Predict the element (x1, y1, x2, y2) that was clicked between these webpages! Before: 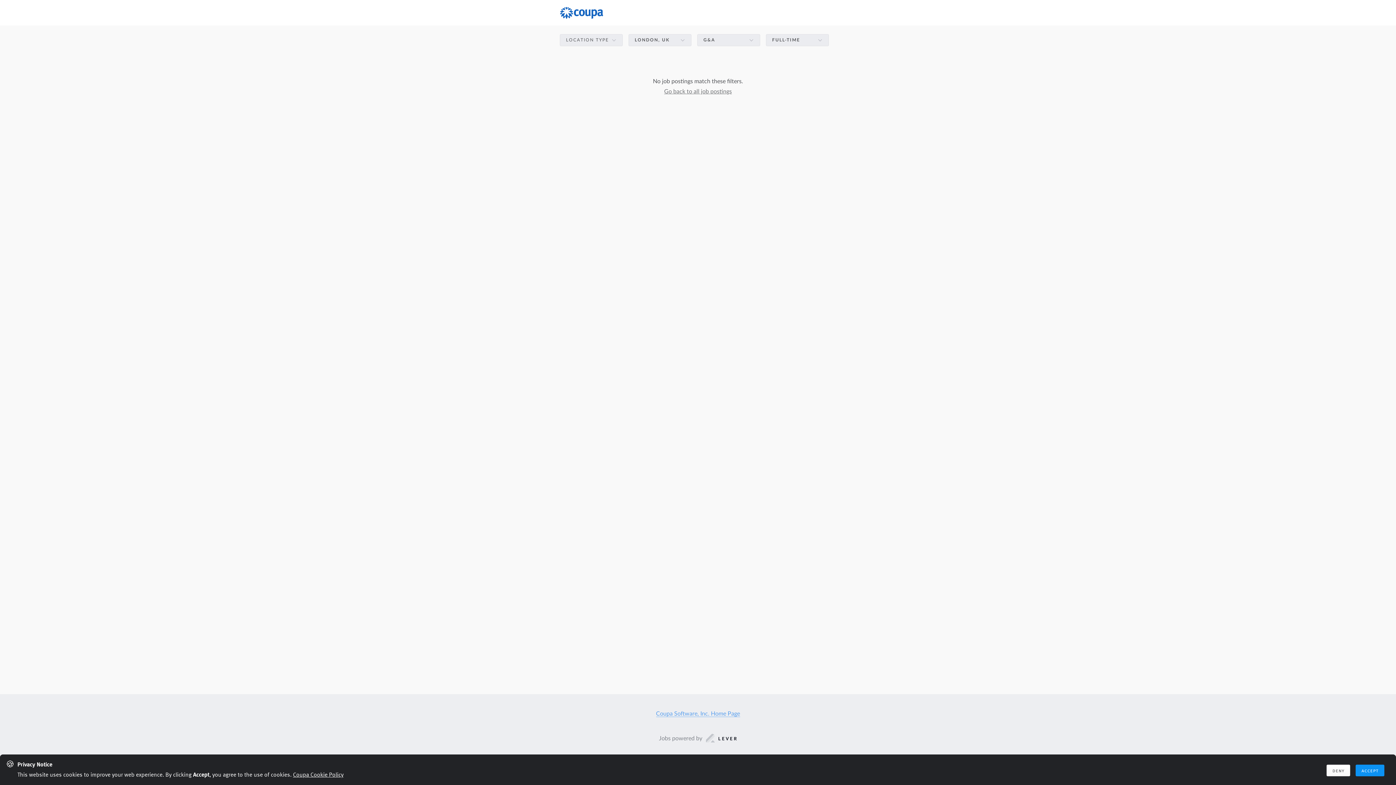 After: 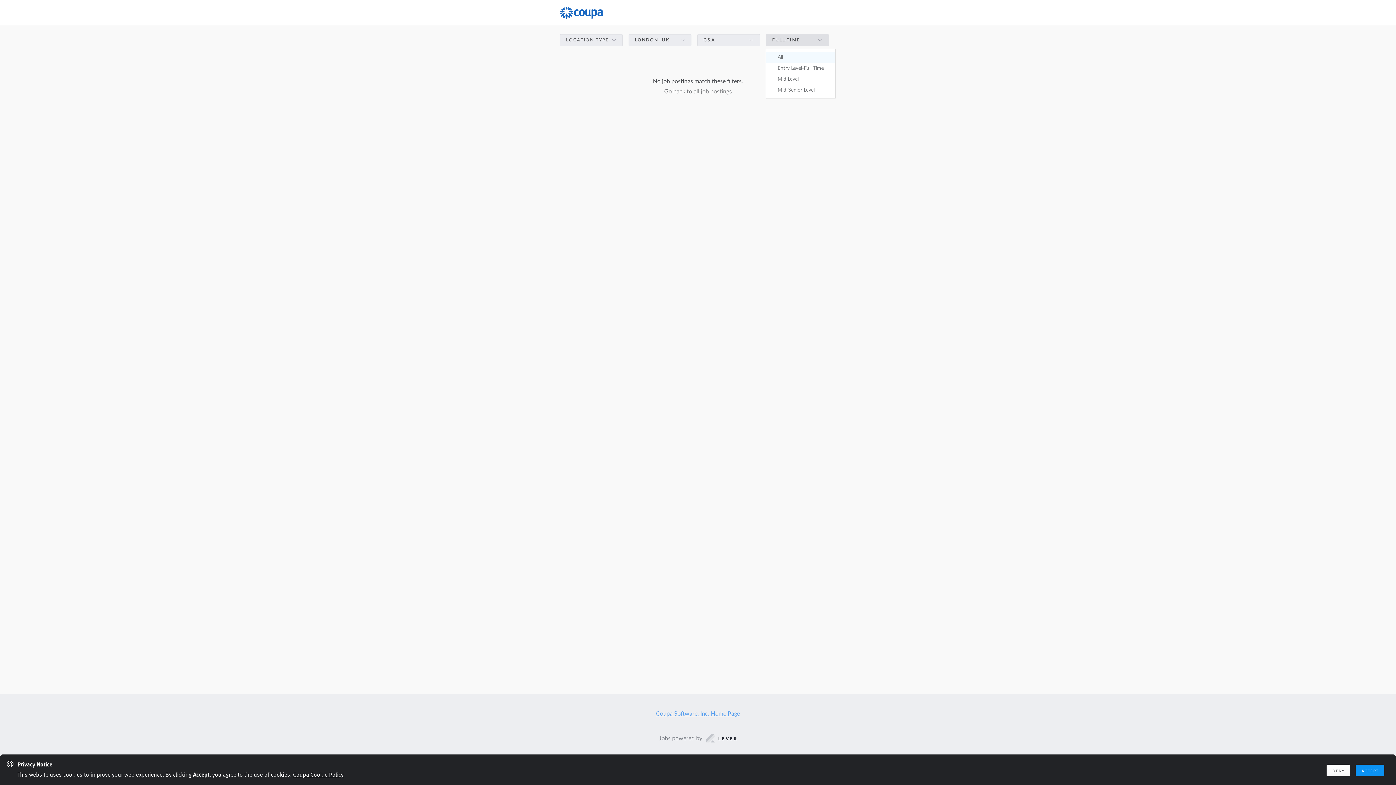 Action: label: Filter by Work type: Full-time bbox: (766, 32, 829, 47)